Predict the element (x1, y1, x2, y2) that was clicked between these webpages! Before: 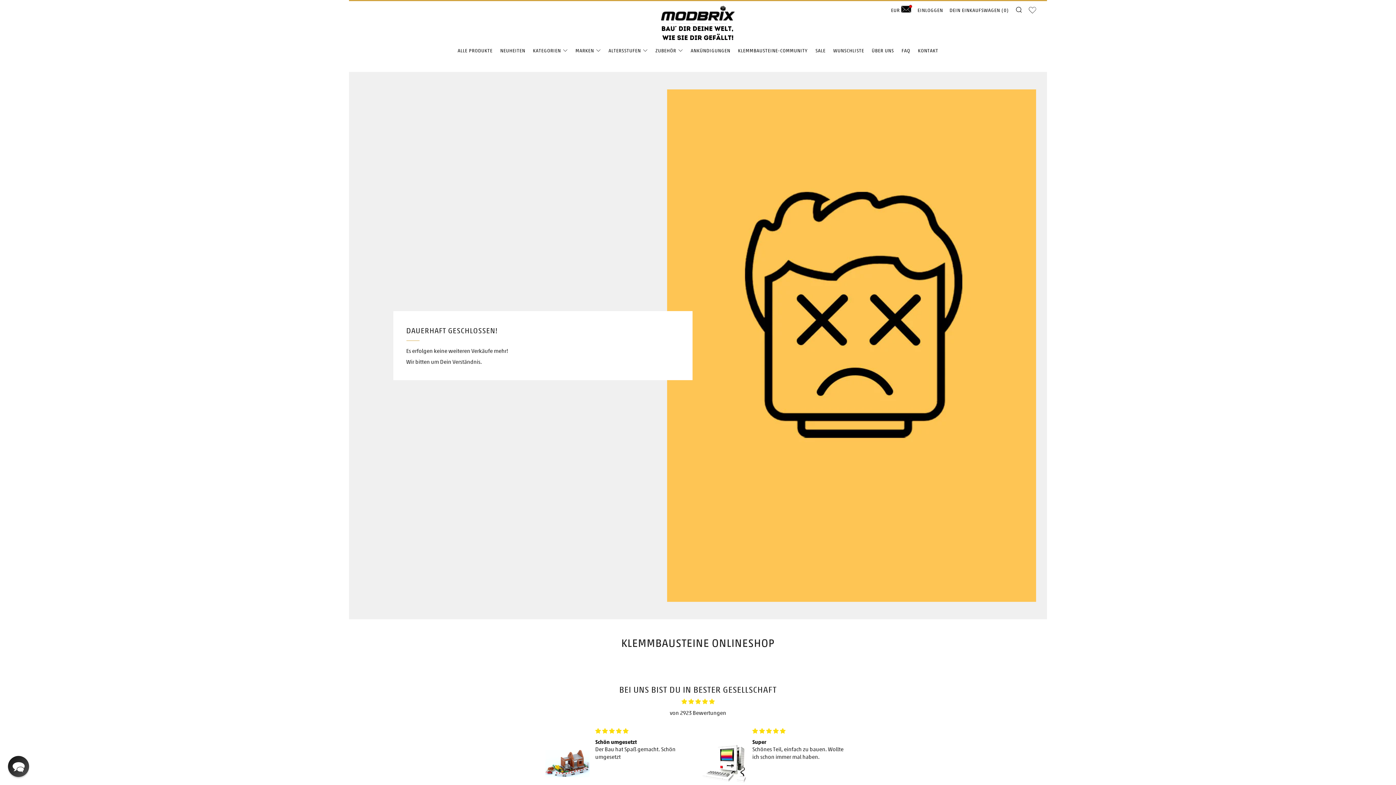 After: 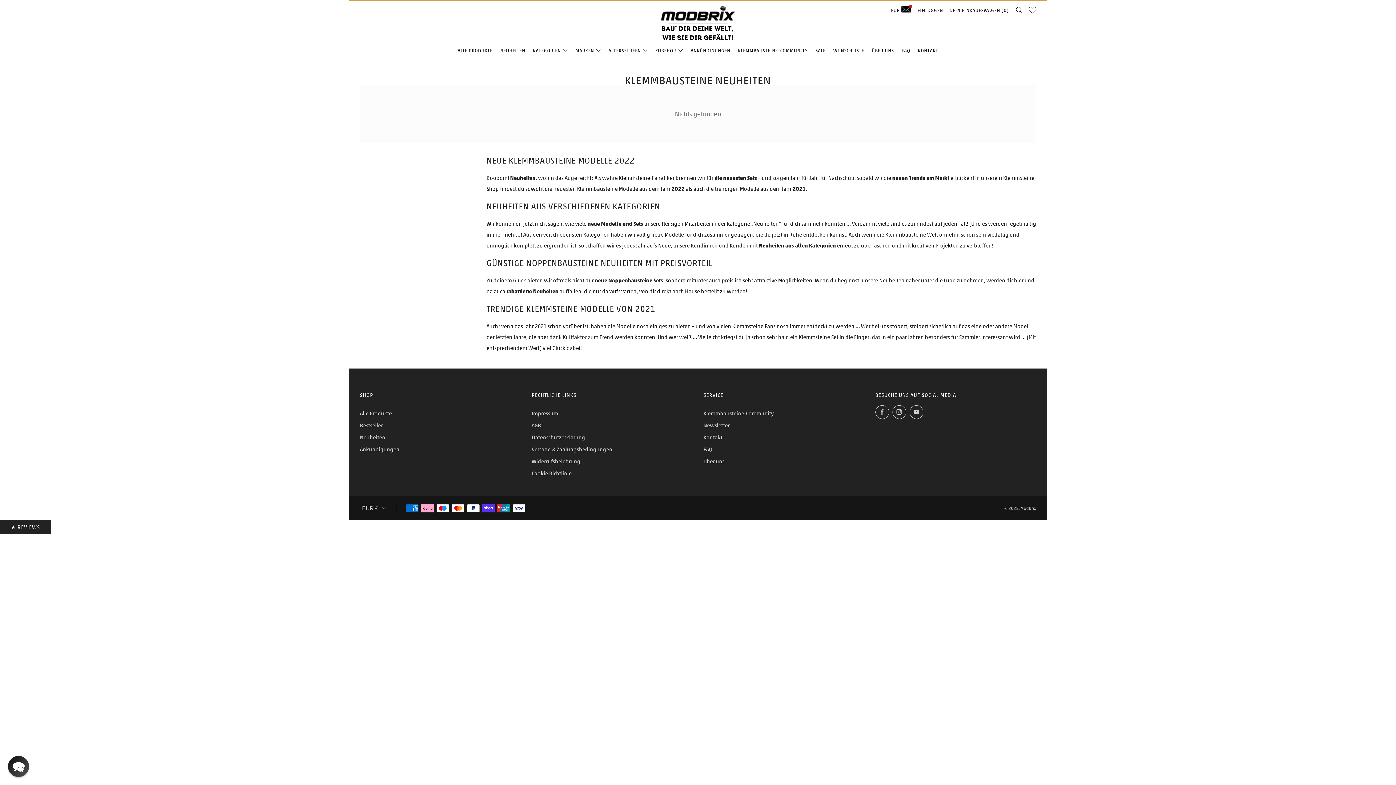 Action: bbox: (500, 44, 525, 56) label: NEUHEITEN